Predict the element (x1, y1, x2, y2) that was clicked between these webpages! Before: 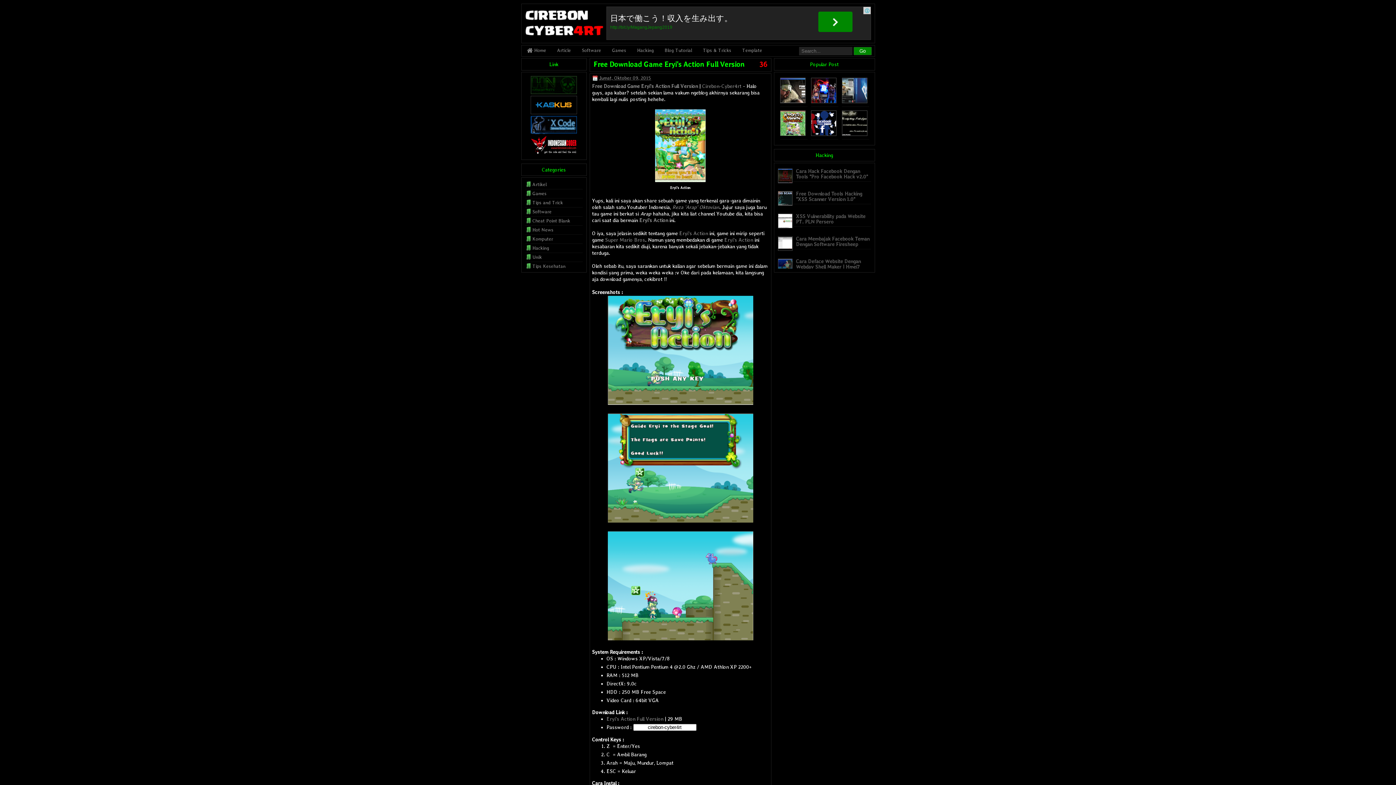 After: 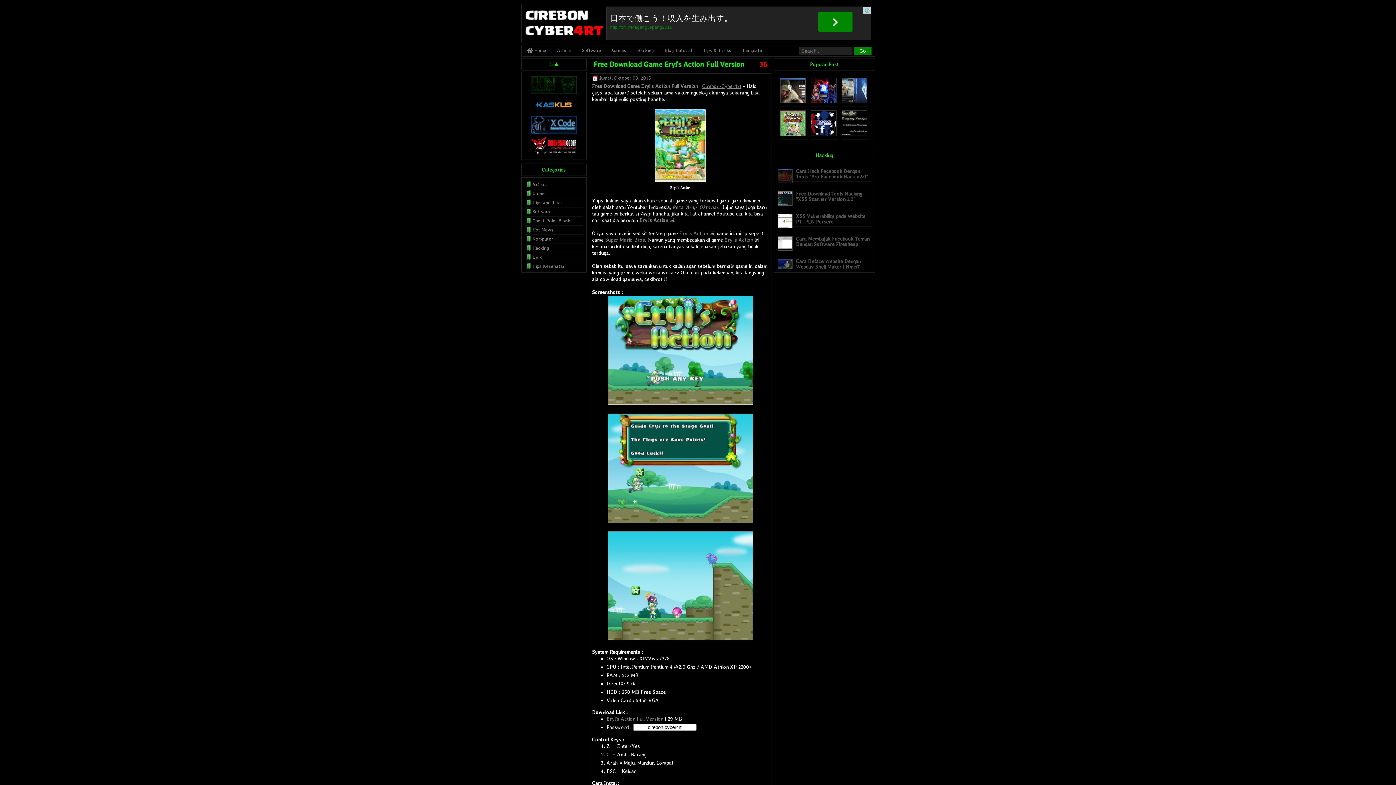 Action: label: Cirebon-Cyber4rt bbox: (702, 83, 741, 89)